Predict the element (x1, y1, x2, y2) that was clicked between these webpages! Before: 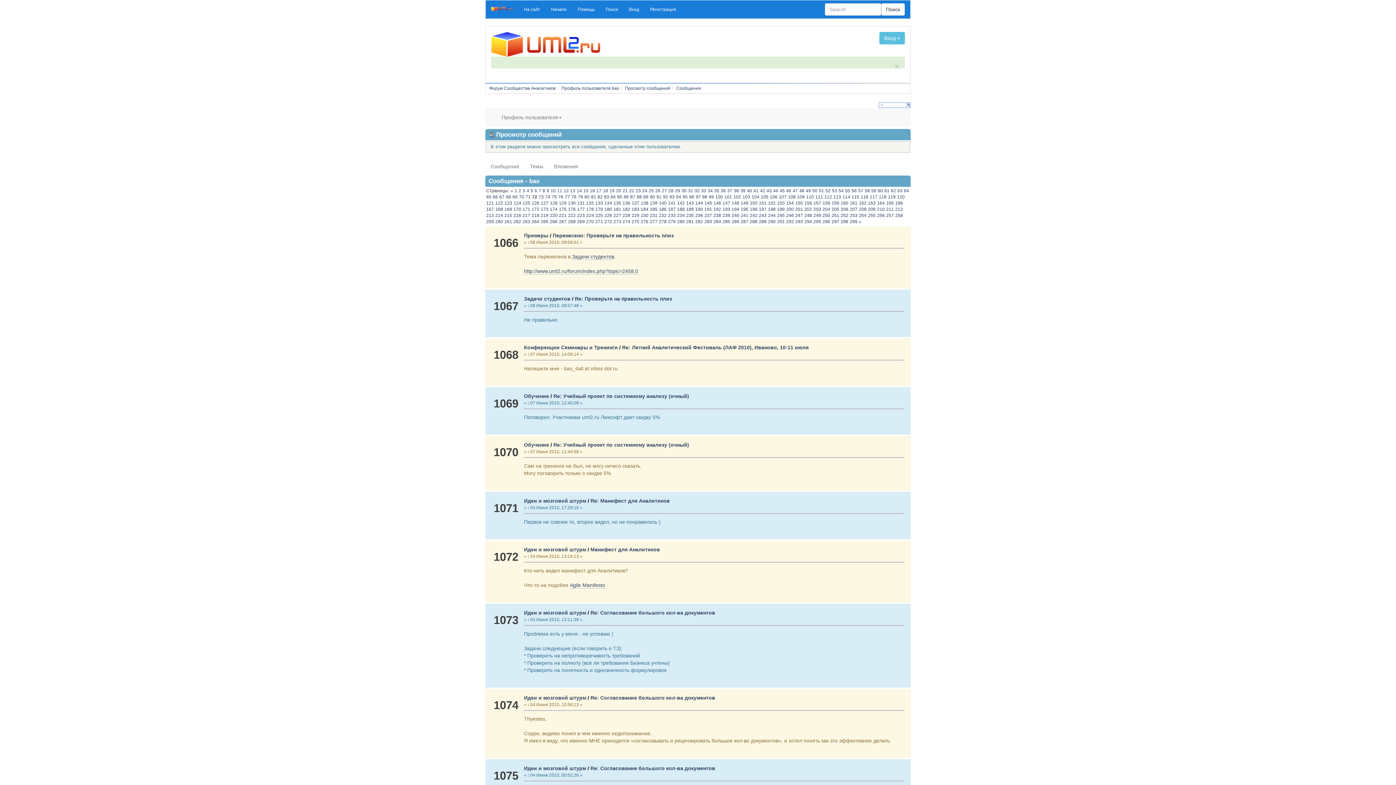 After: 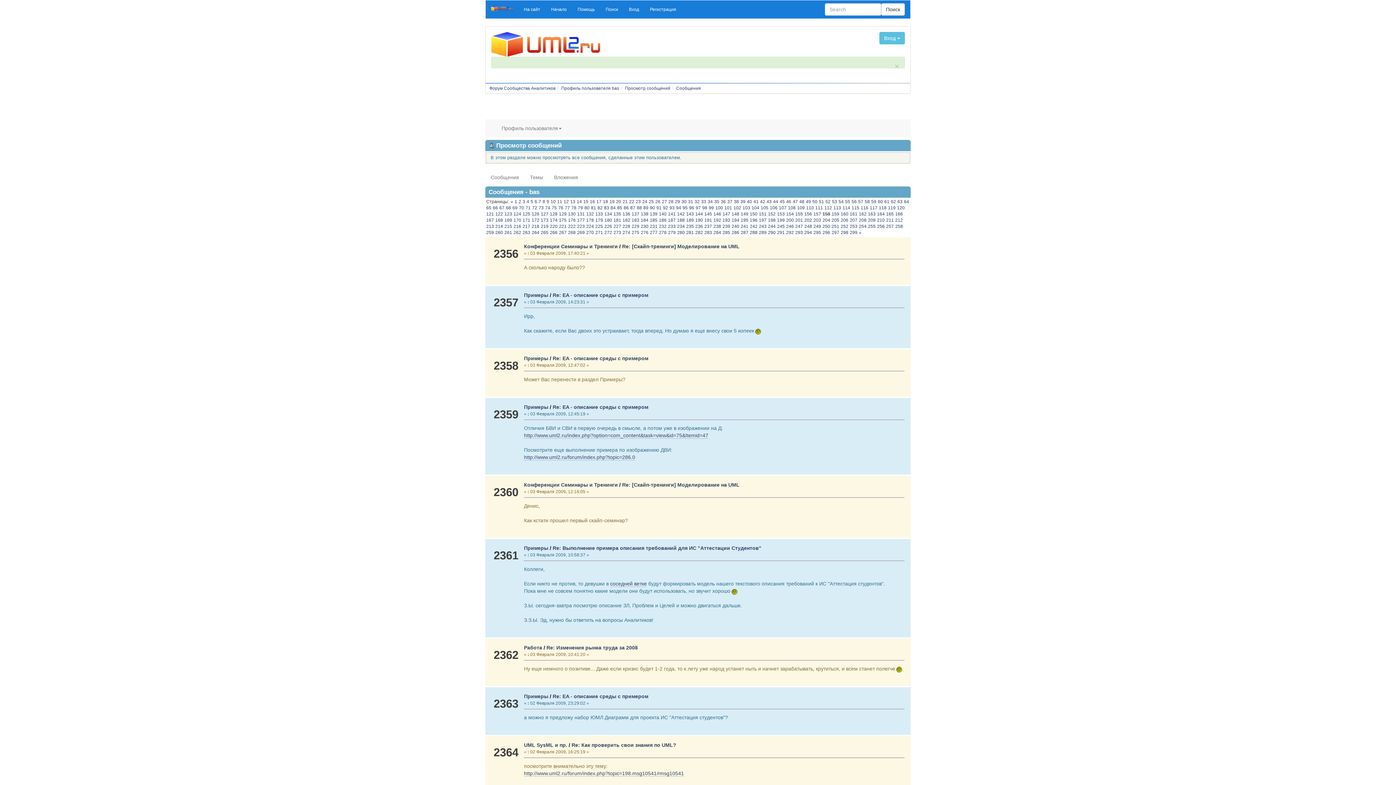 Action: label: 158 bbox: (822, 200, 830, 205)